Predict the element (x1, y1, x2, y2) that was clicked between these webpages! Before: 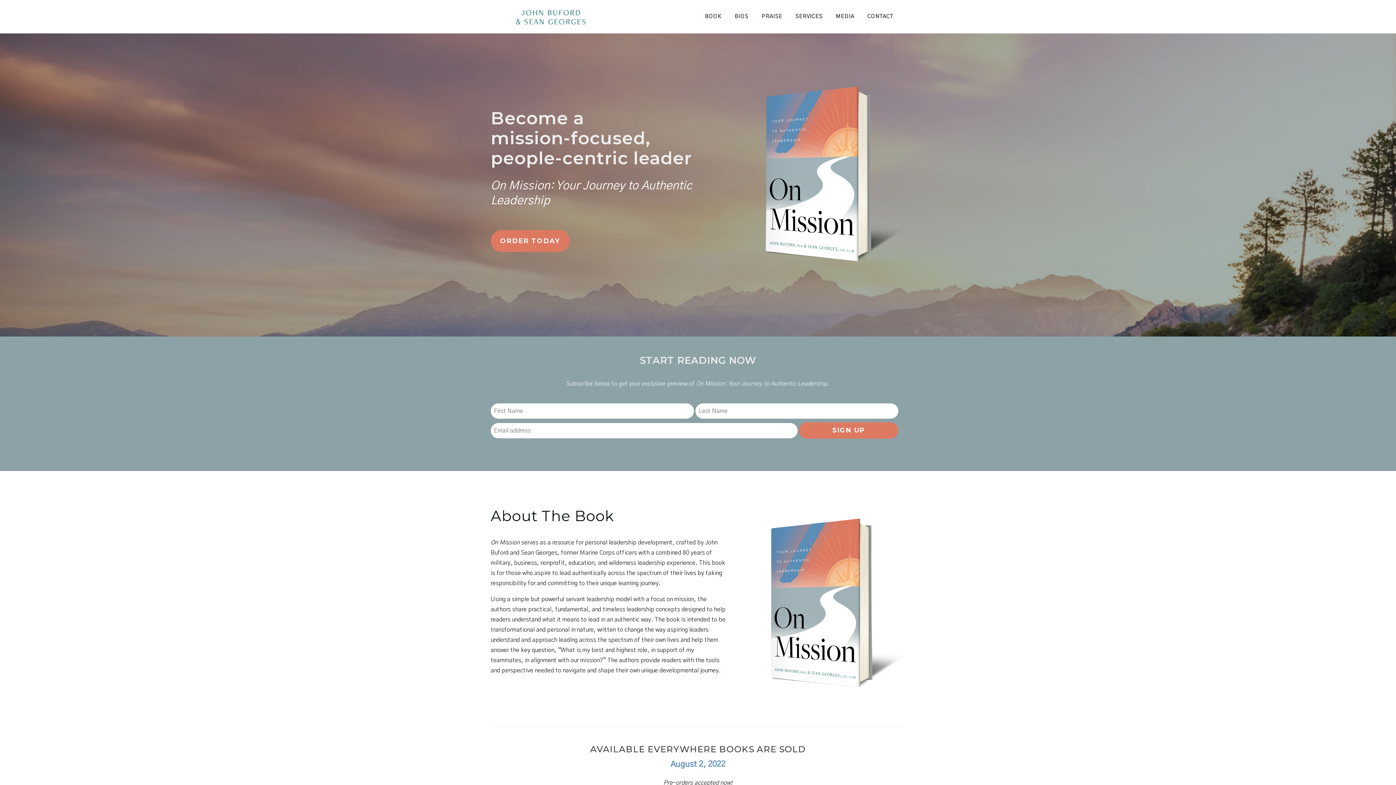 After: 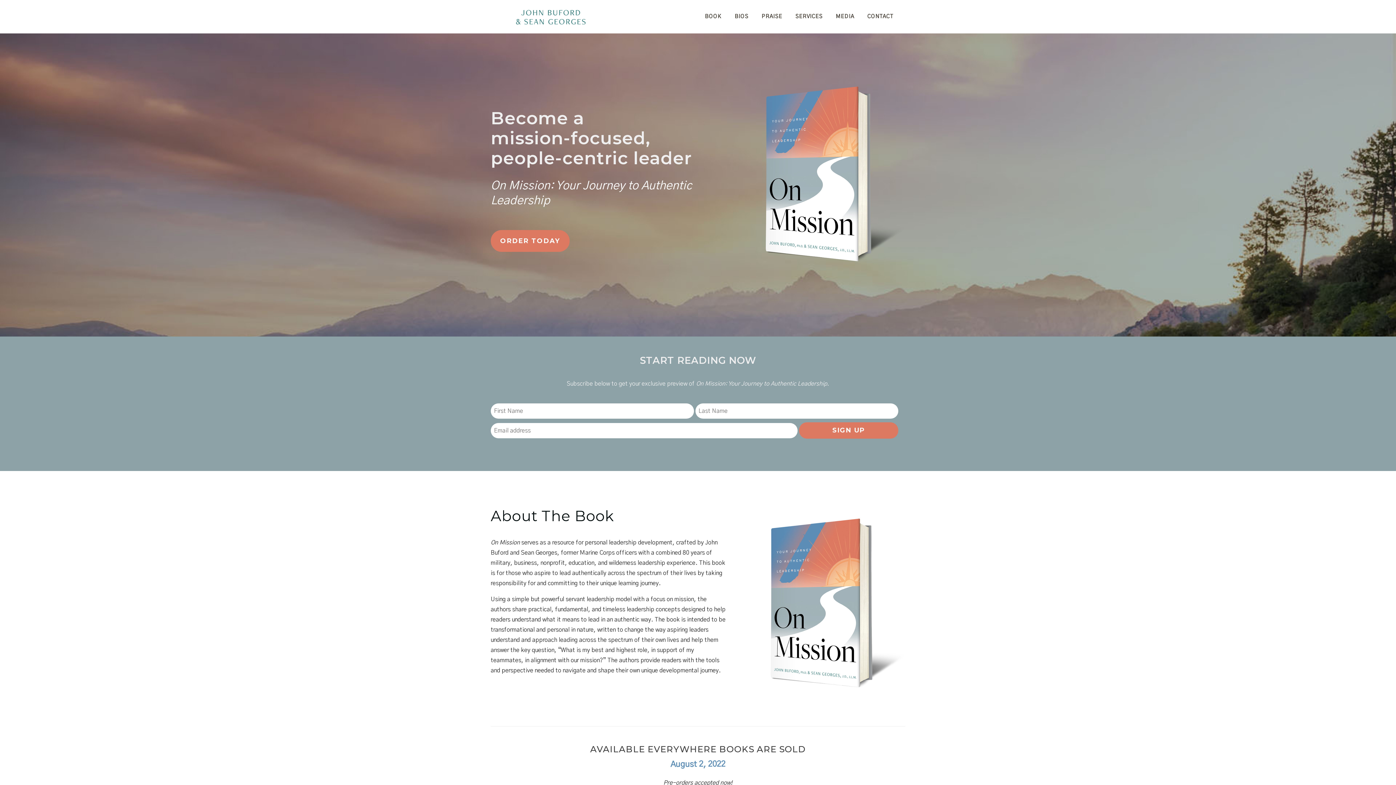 Action: bbox: (496, 13, 605, 19)